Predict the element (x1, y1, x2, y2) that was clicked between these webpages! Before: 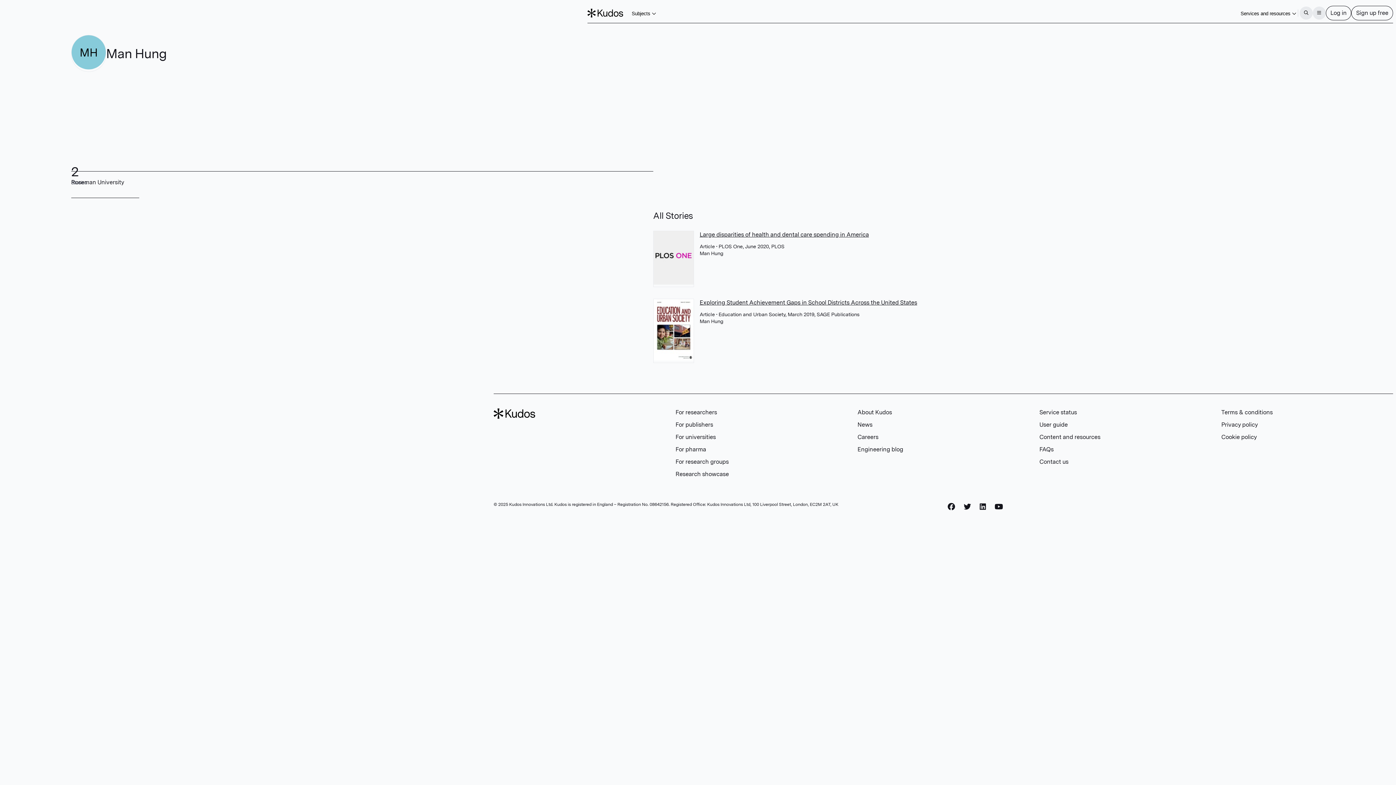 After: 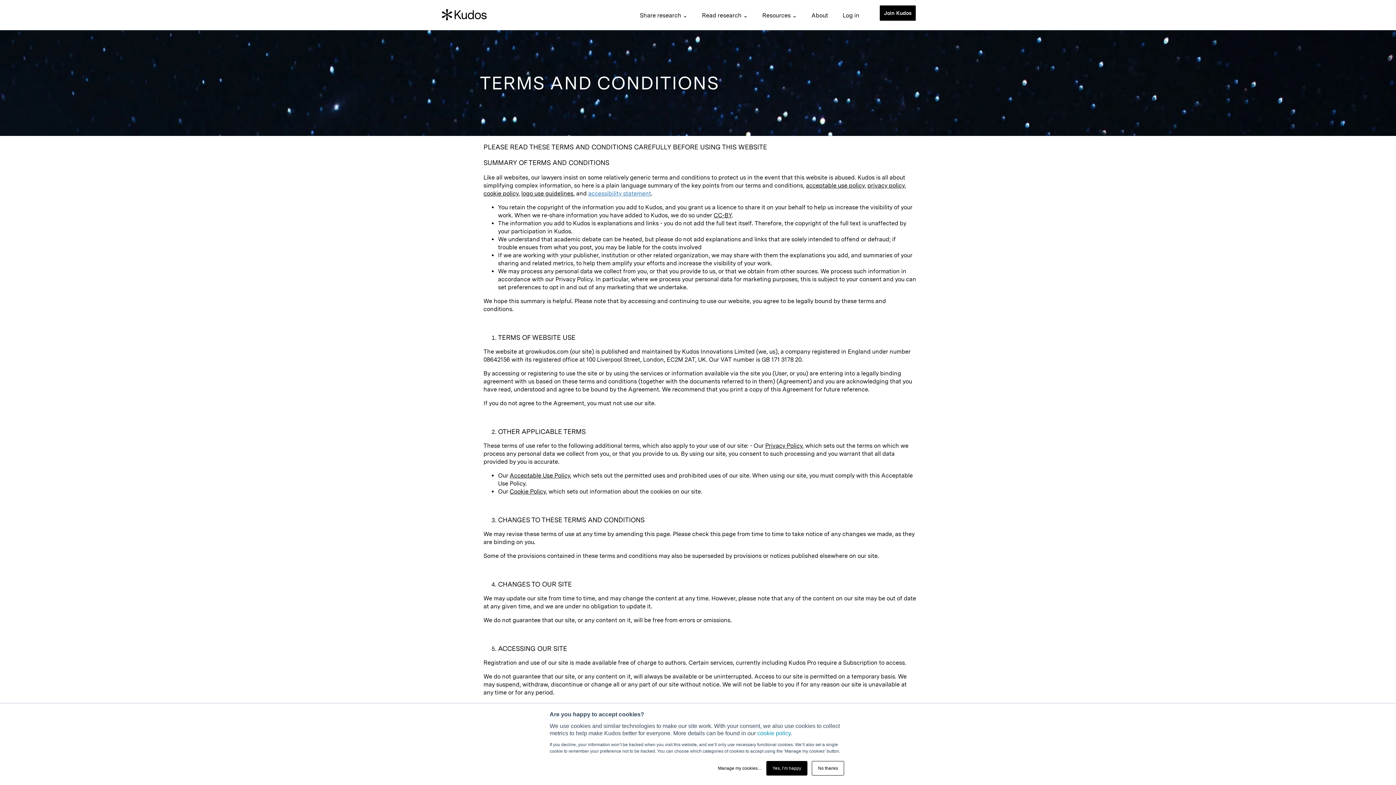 Action: bbox: (1221, 409, 1273, 416) label: Terms & conditions